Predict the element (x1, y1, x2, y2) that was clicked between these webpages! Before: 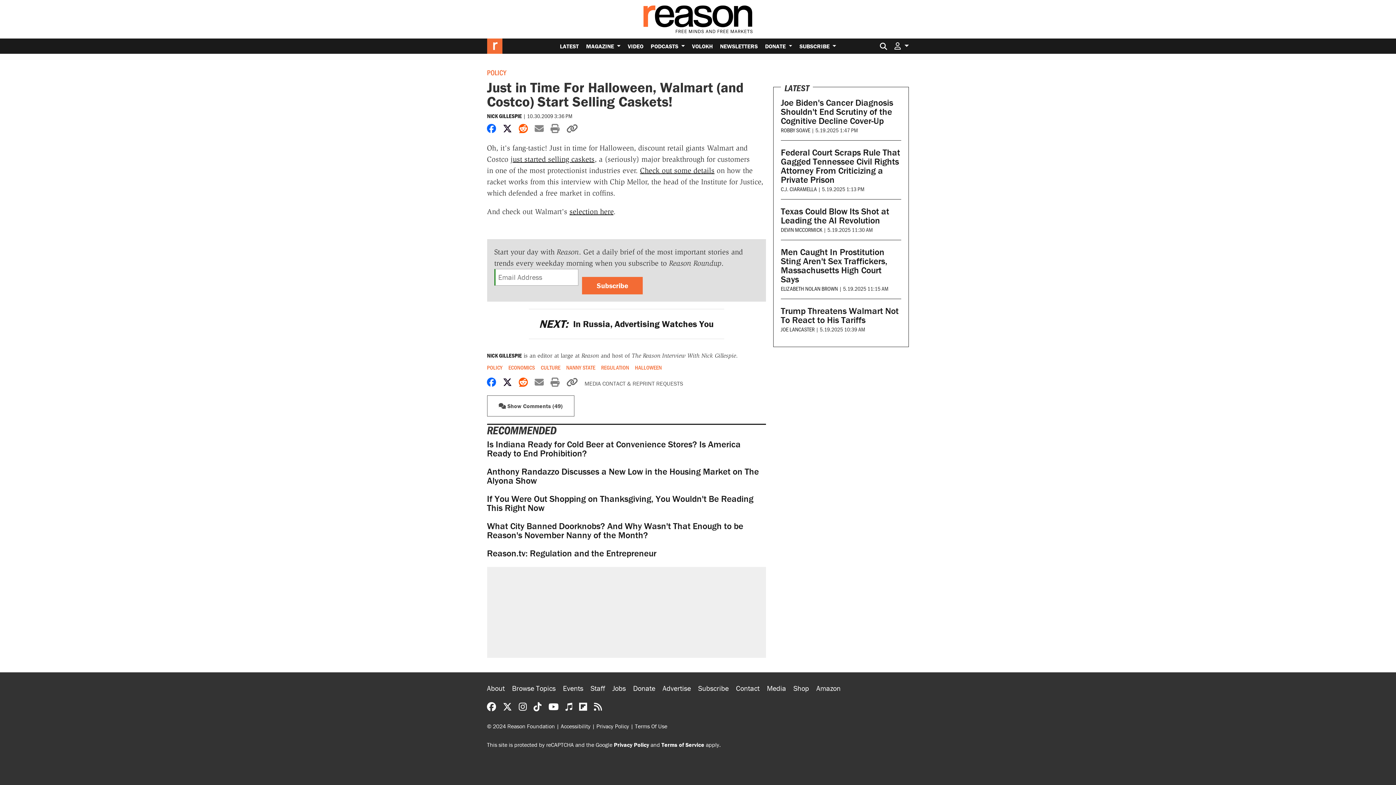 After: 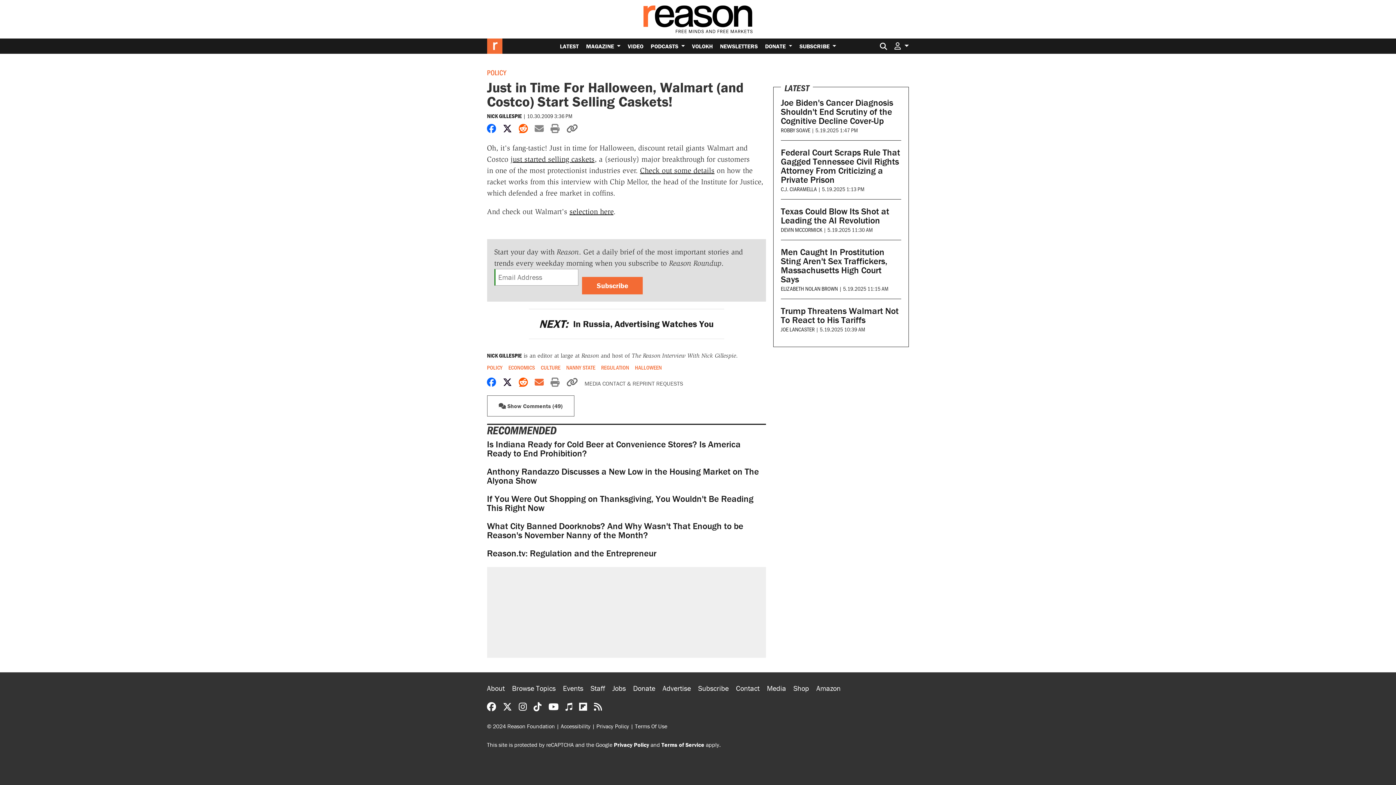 Action: label: Share by email bbox: (534, 377, 543, 388)